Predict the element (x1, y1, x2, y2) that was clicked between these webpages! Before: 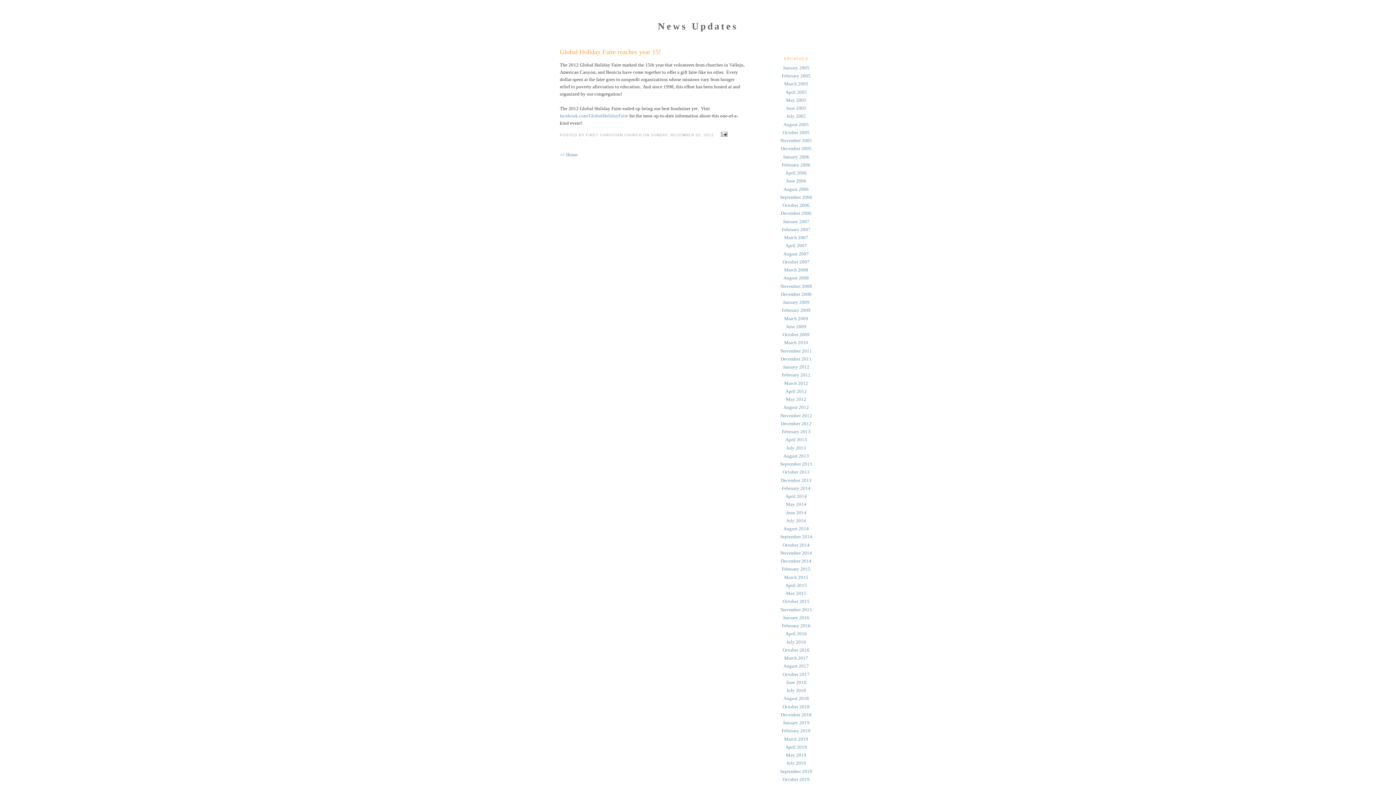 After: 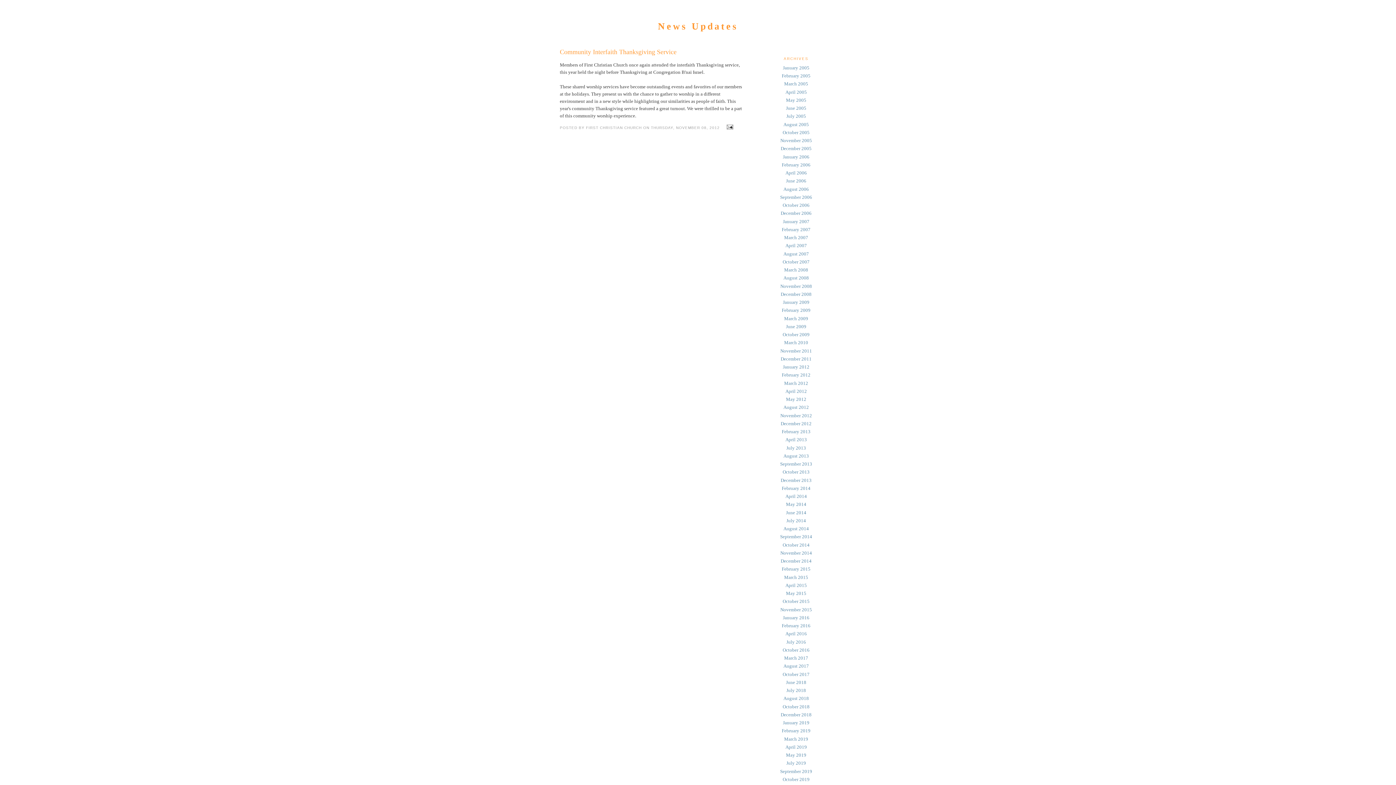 Action: bbox: (780, 412, 812, 418) label: November 2012